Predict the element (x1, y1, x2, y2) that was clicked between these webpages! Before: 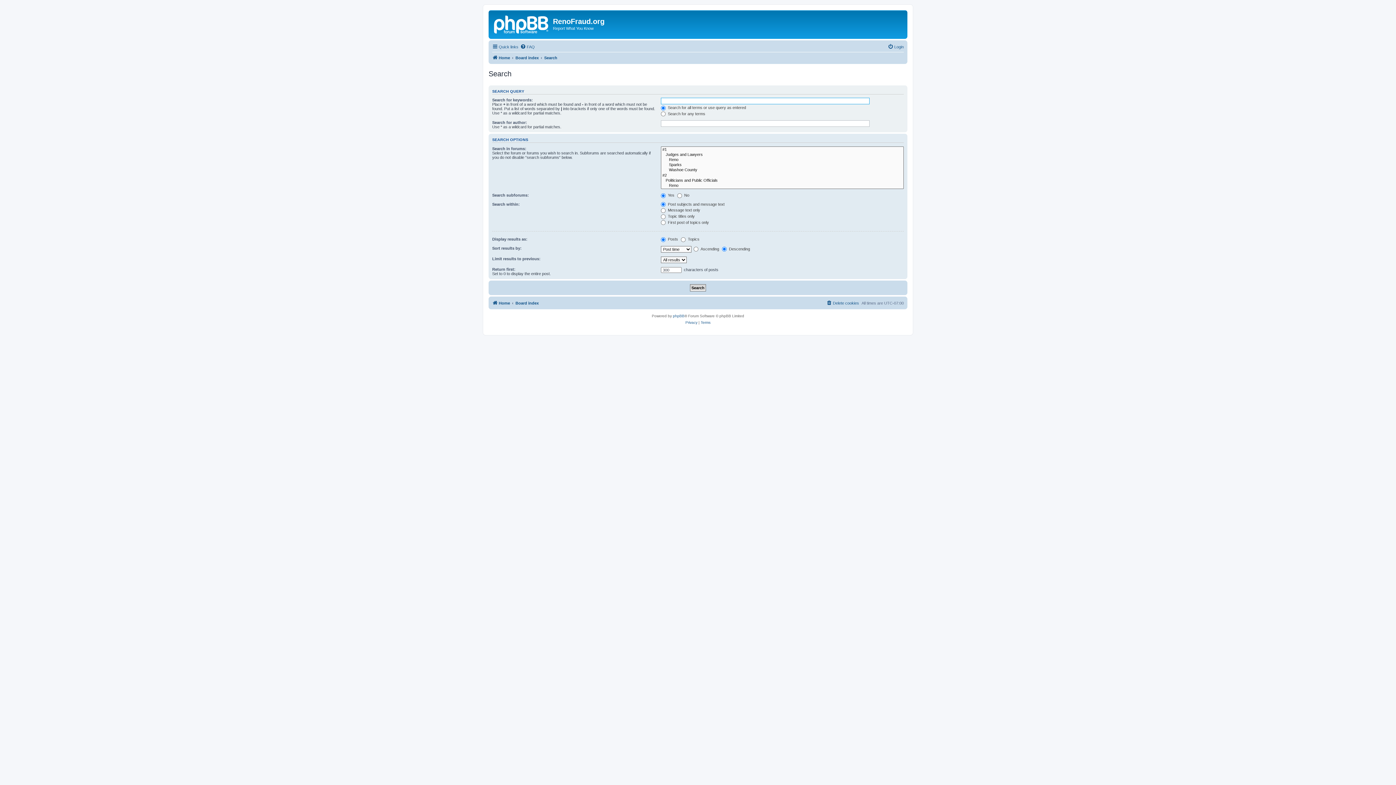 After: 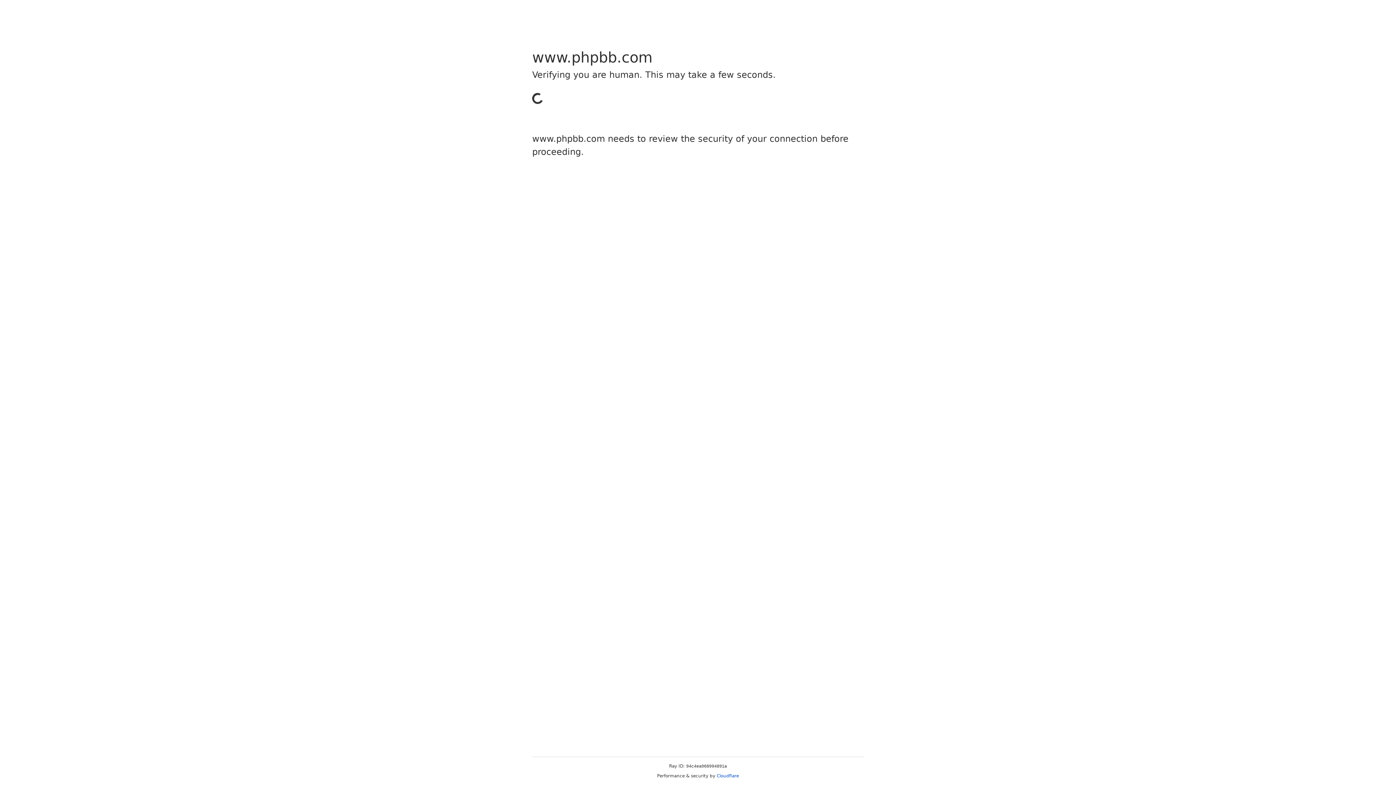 Action: bbox: (673, 313, 684, 319) label: phpBB